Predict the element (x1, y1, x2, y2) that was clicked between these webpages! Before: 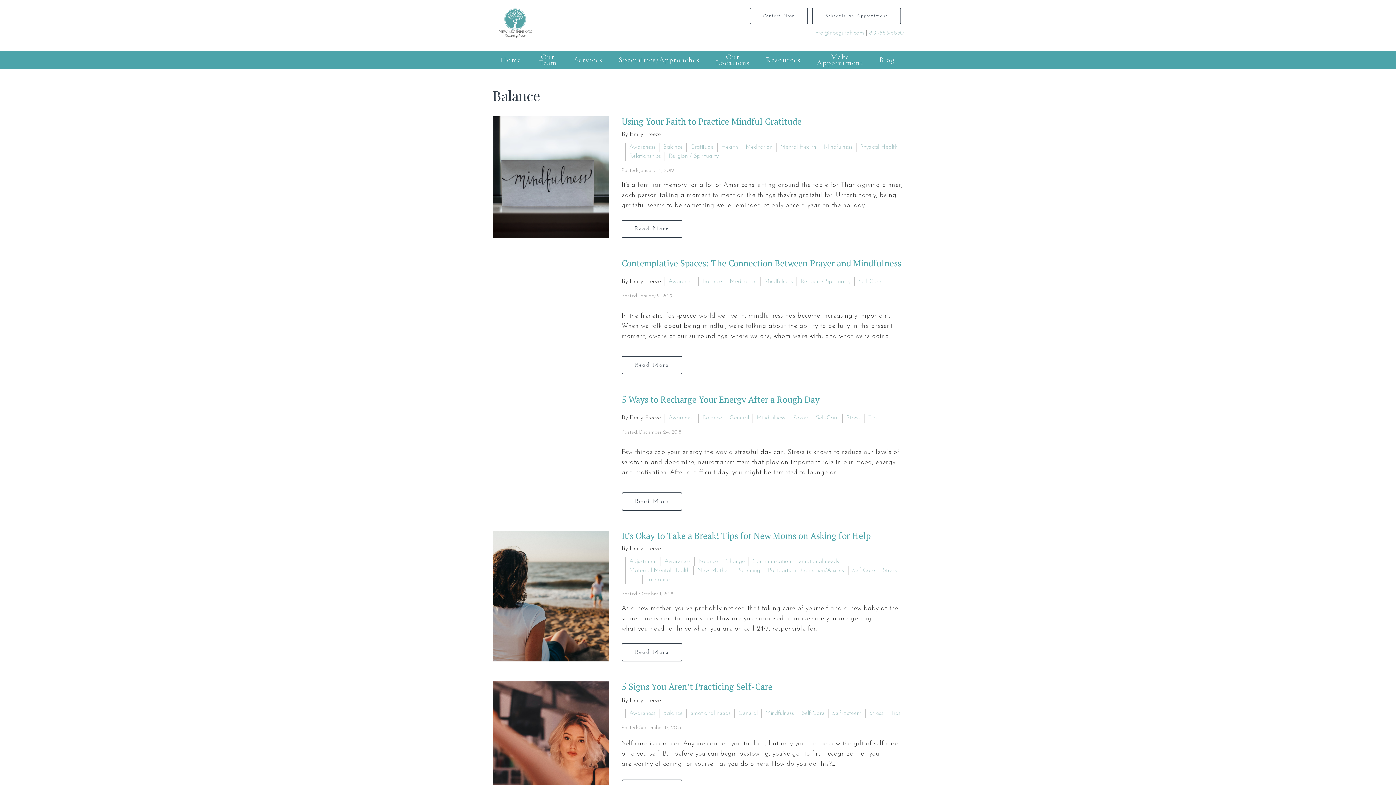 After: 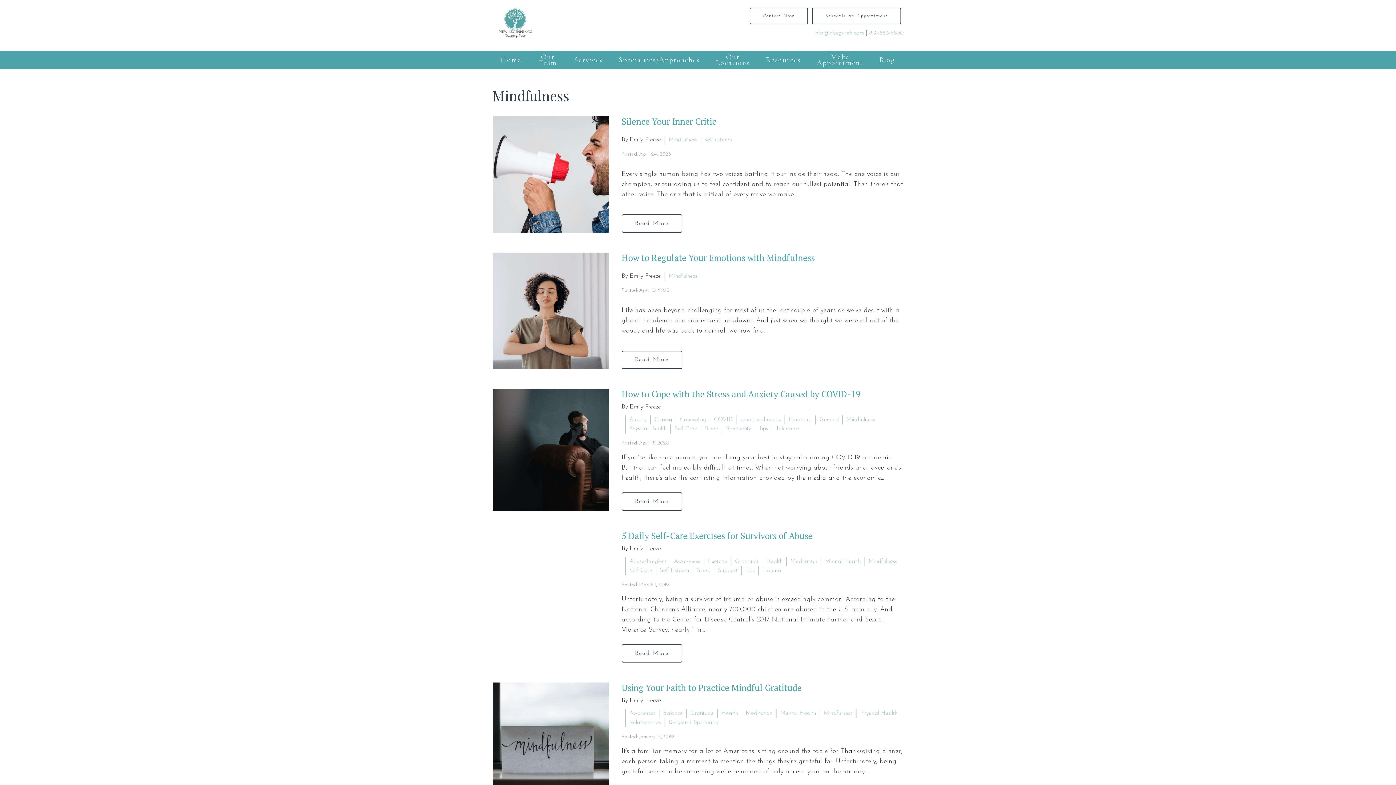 Action: label: Mindfulness bbox: (752, 413, 785, 422)